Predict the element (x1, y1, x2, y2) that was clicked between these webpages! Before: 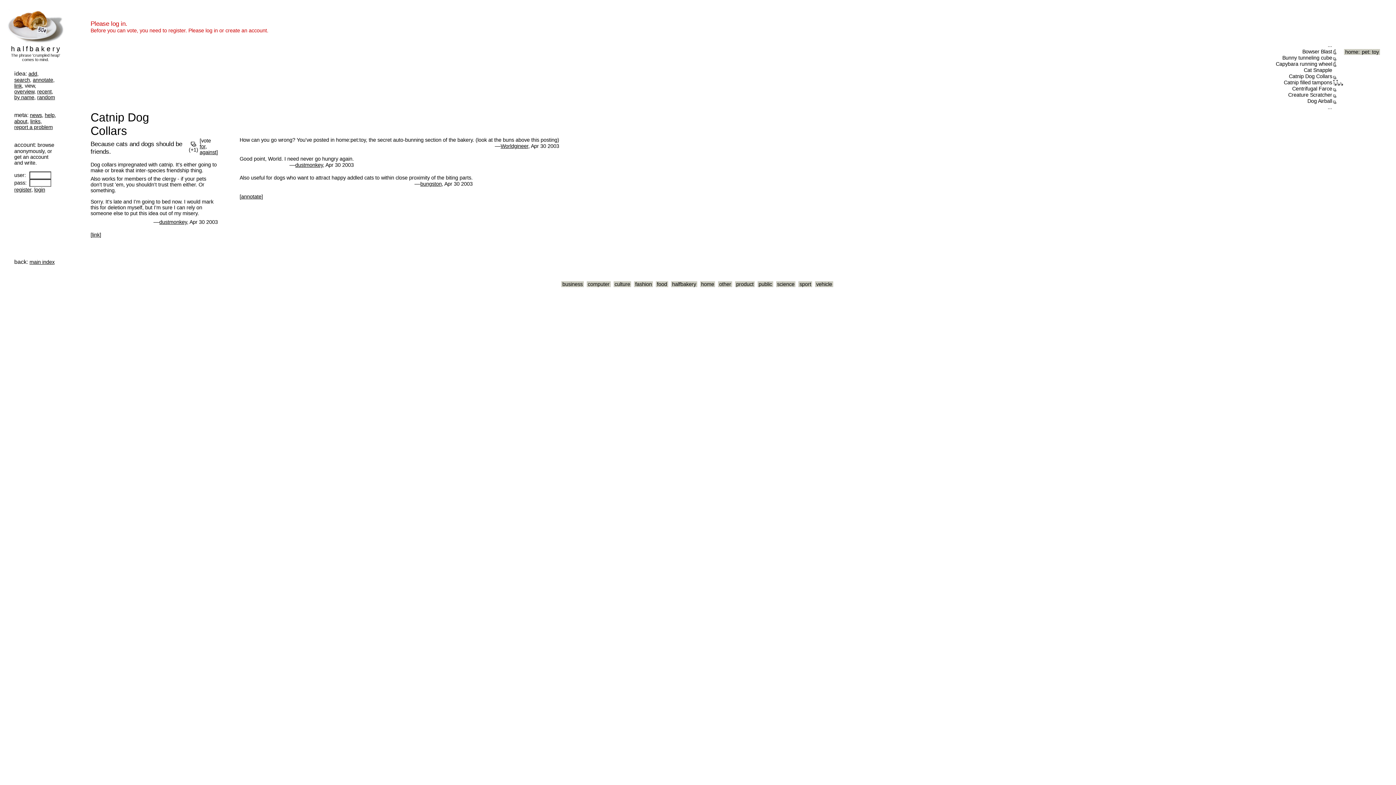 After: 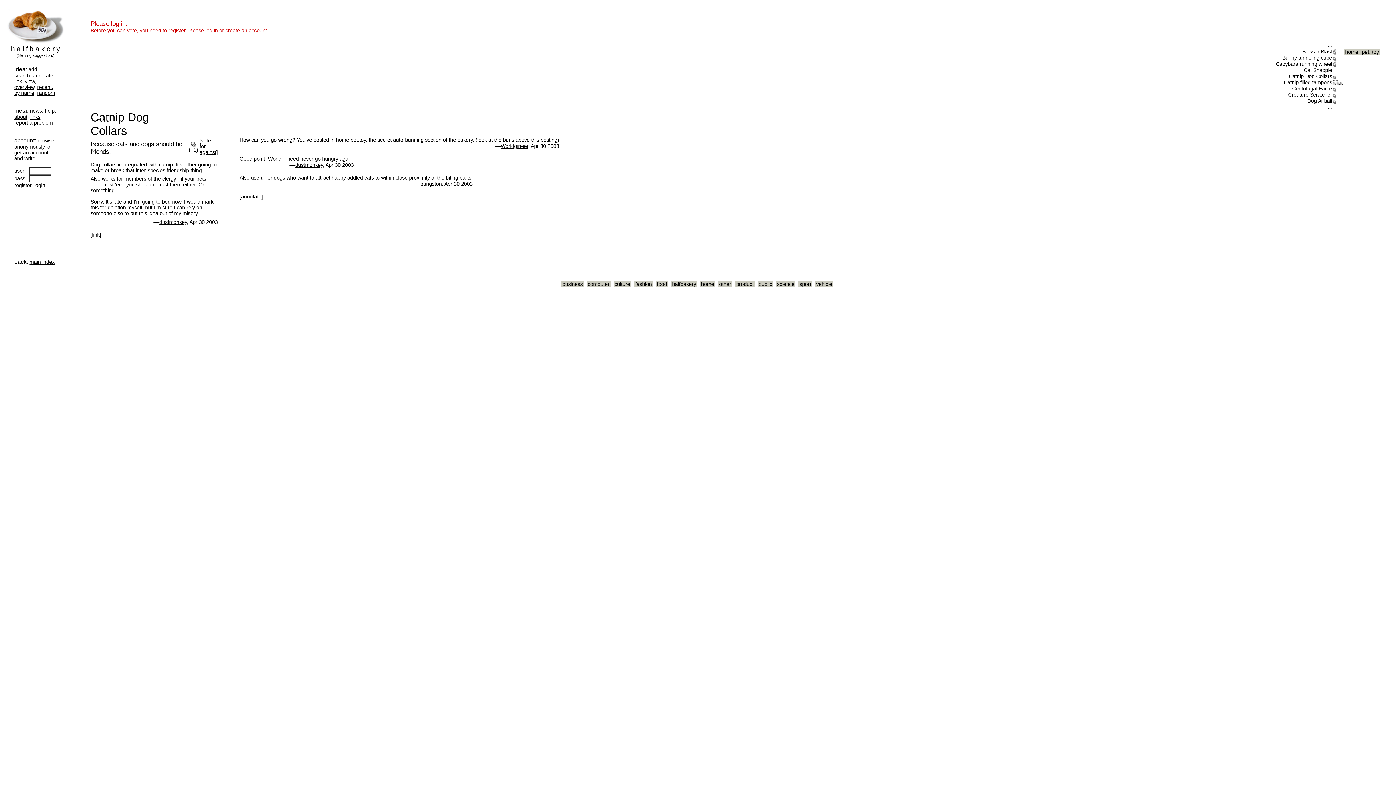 Action: bbox: (199, 149, 216, 155) label: against